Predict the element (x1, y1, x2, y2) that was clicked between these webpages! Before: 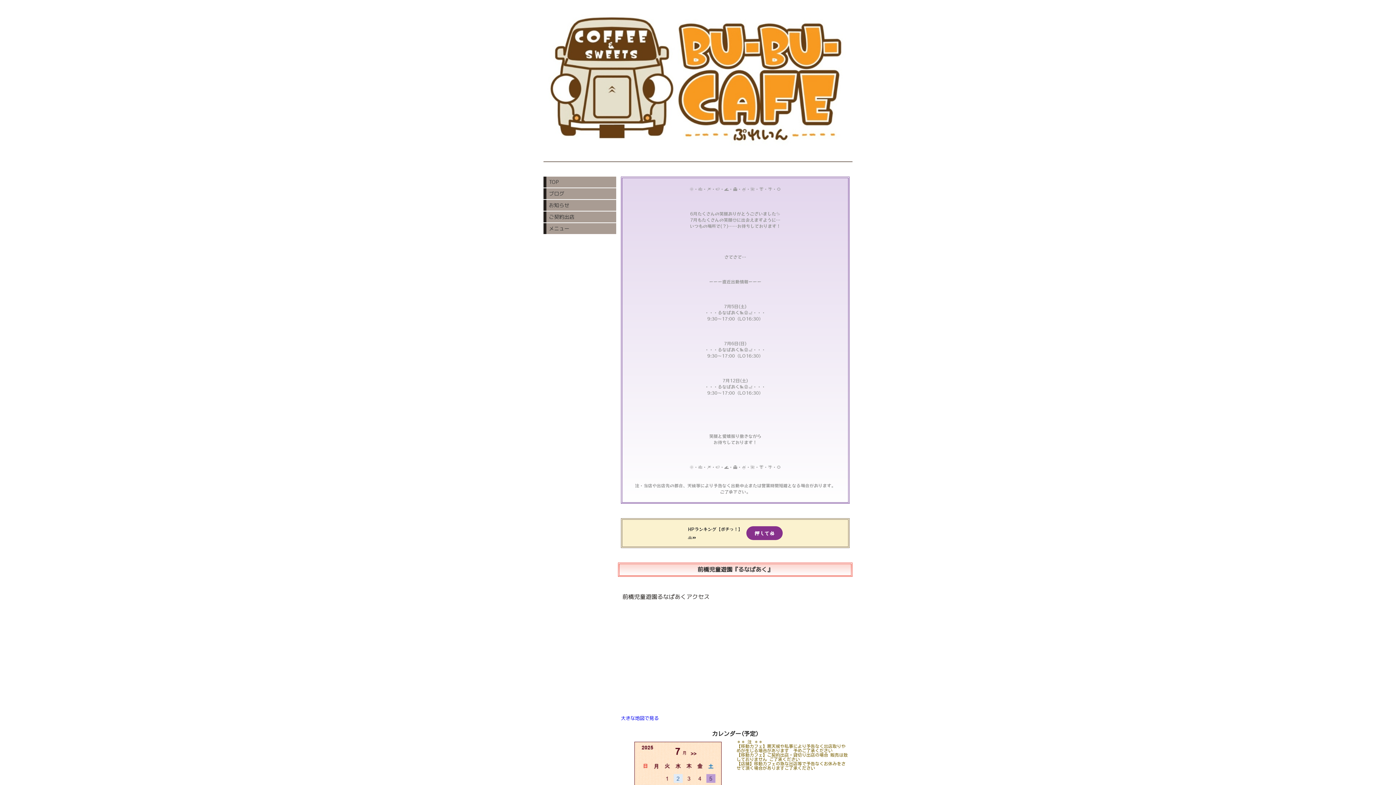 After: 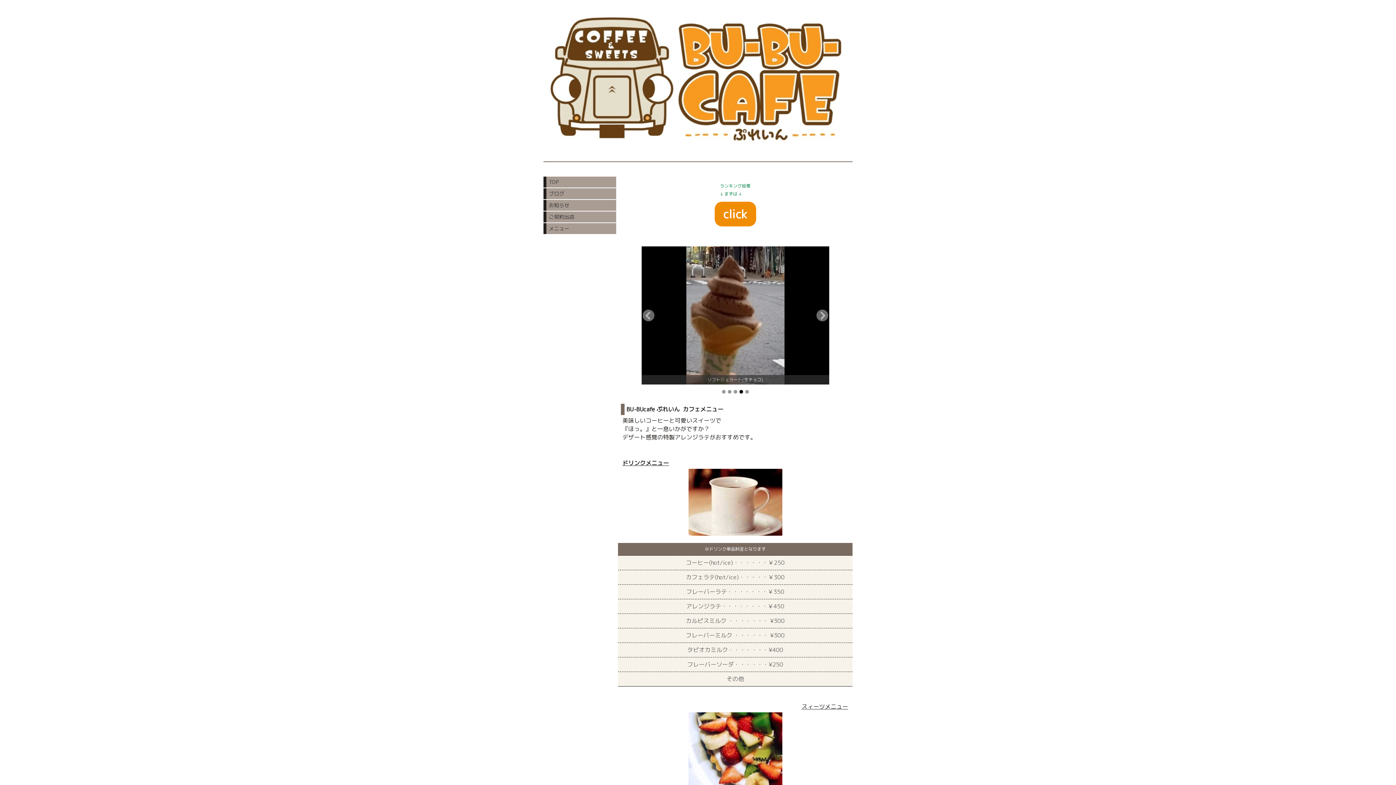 Action: bbox: (543, 223, 616, 234) label: メニュー